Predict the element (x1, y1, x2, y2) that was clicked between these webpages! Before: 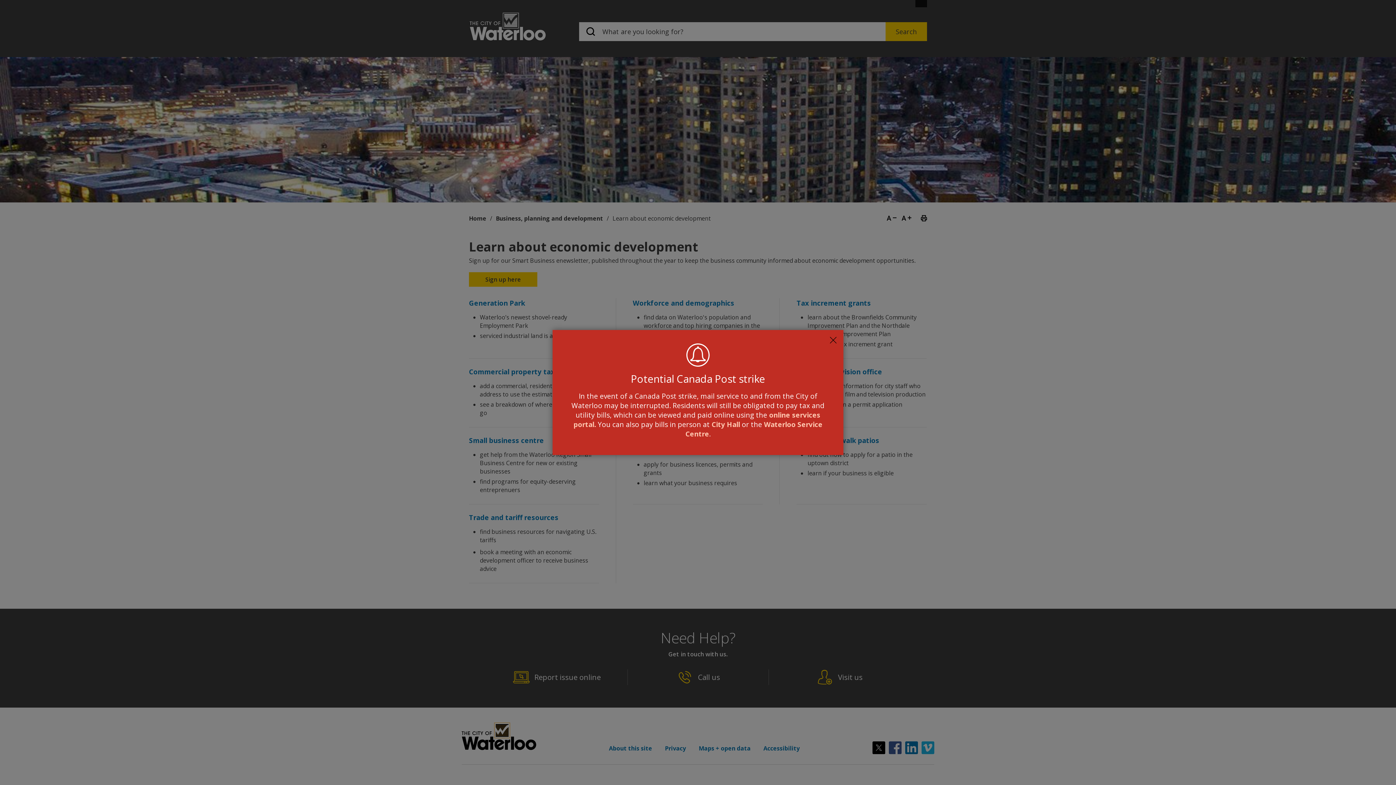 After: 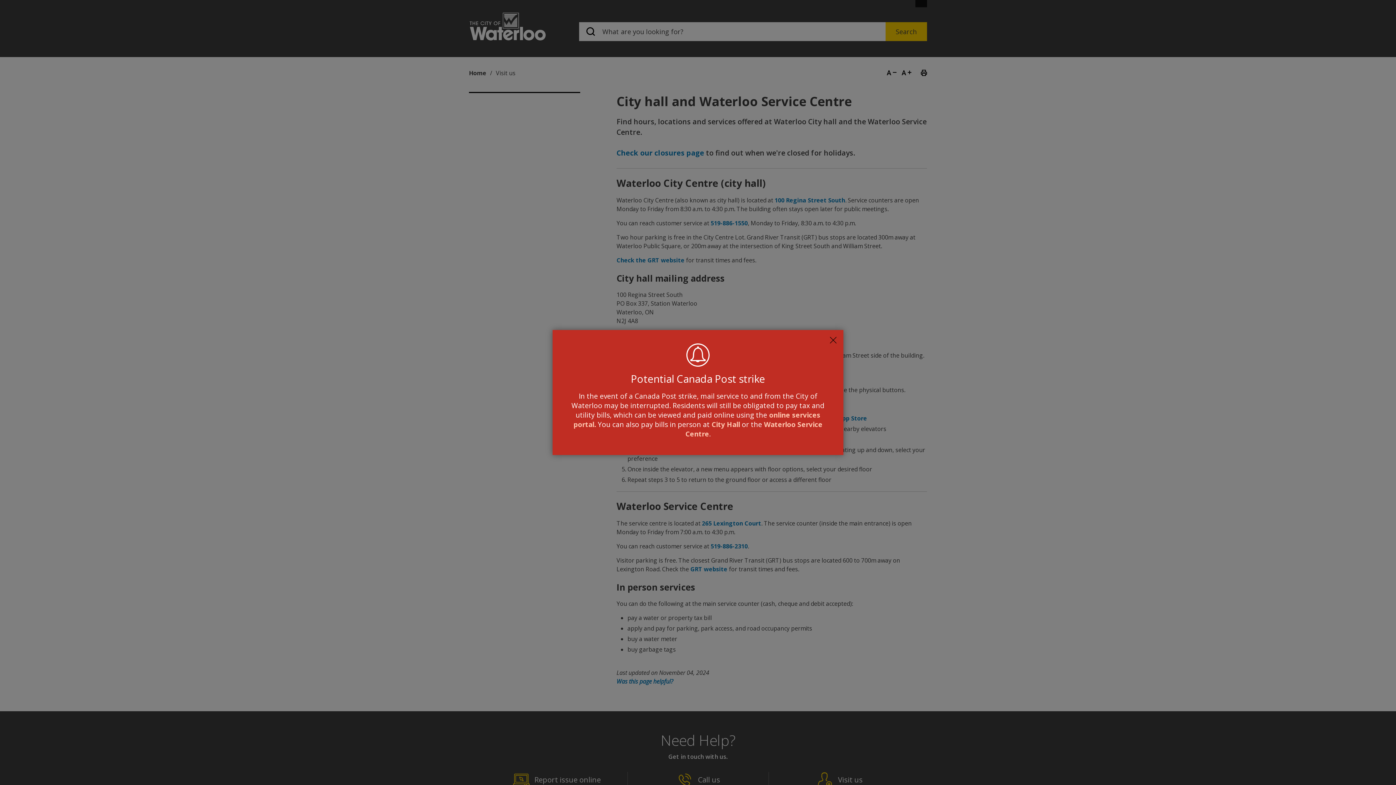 Action: label: City Hall bbox: (711, 420, 740, 429)